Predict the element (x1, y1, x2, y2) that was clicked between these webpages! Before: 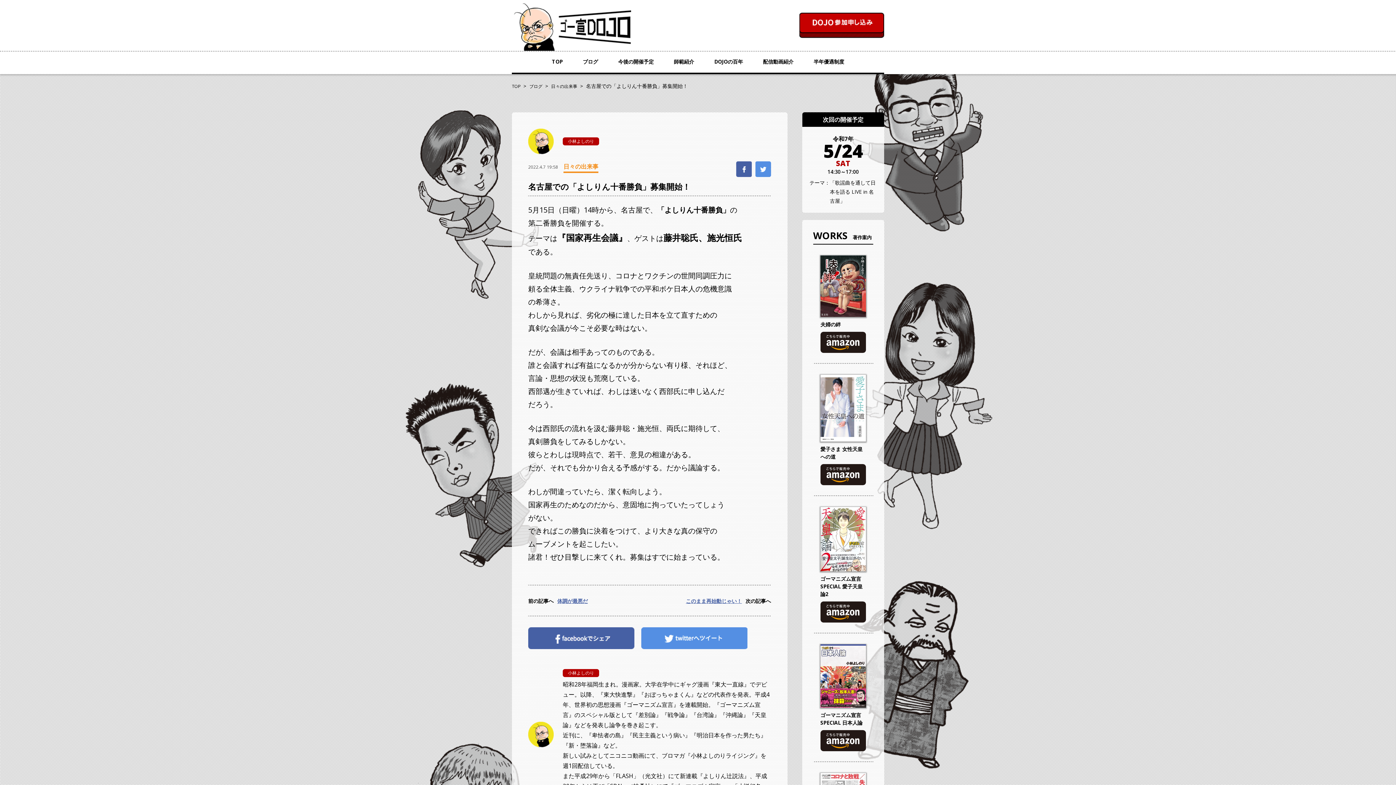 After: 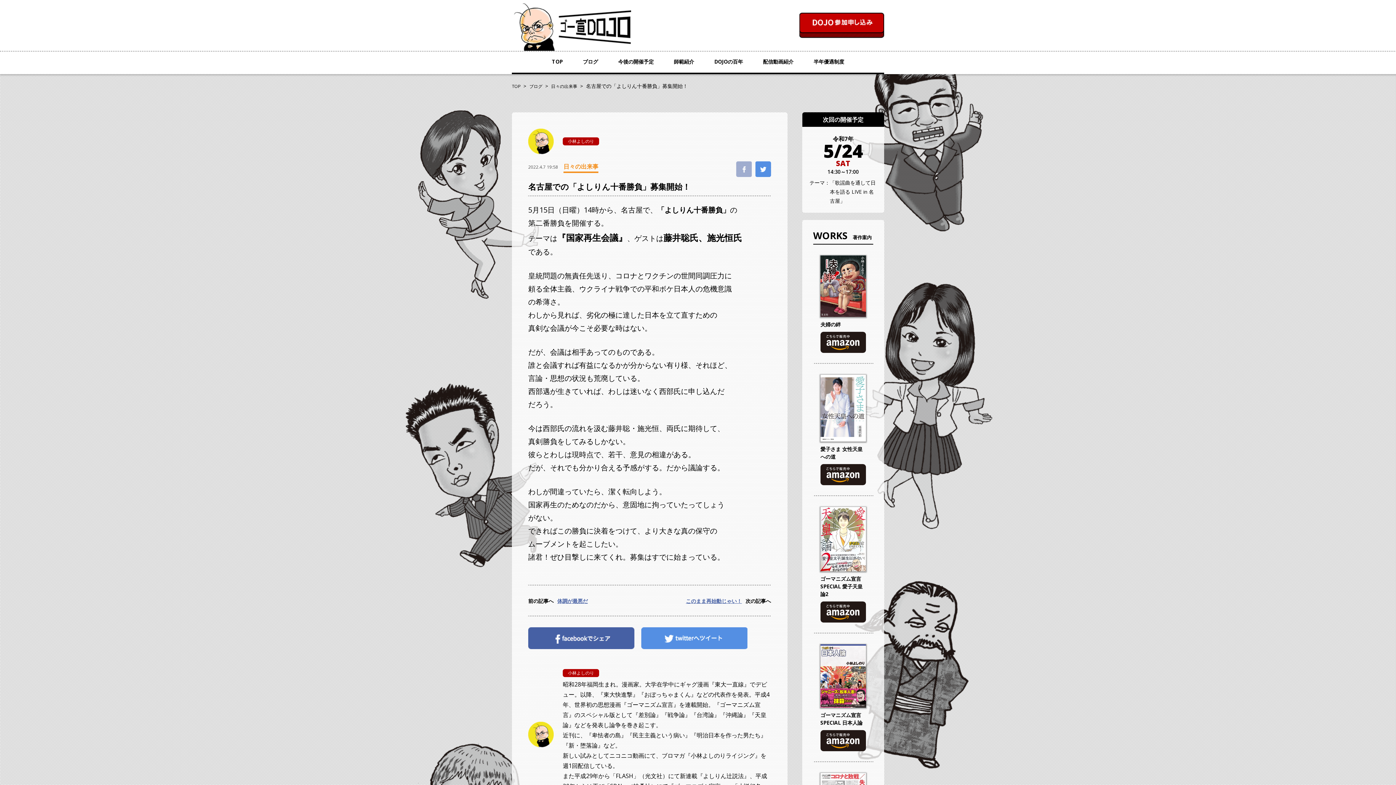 Action: bbox: (736, 161, 751, 177)